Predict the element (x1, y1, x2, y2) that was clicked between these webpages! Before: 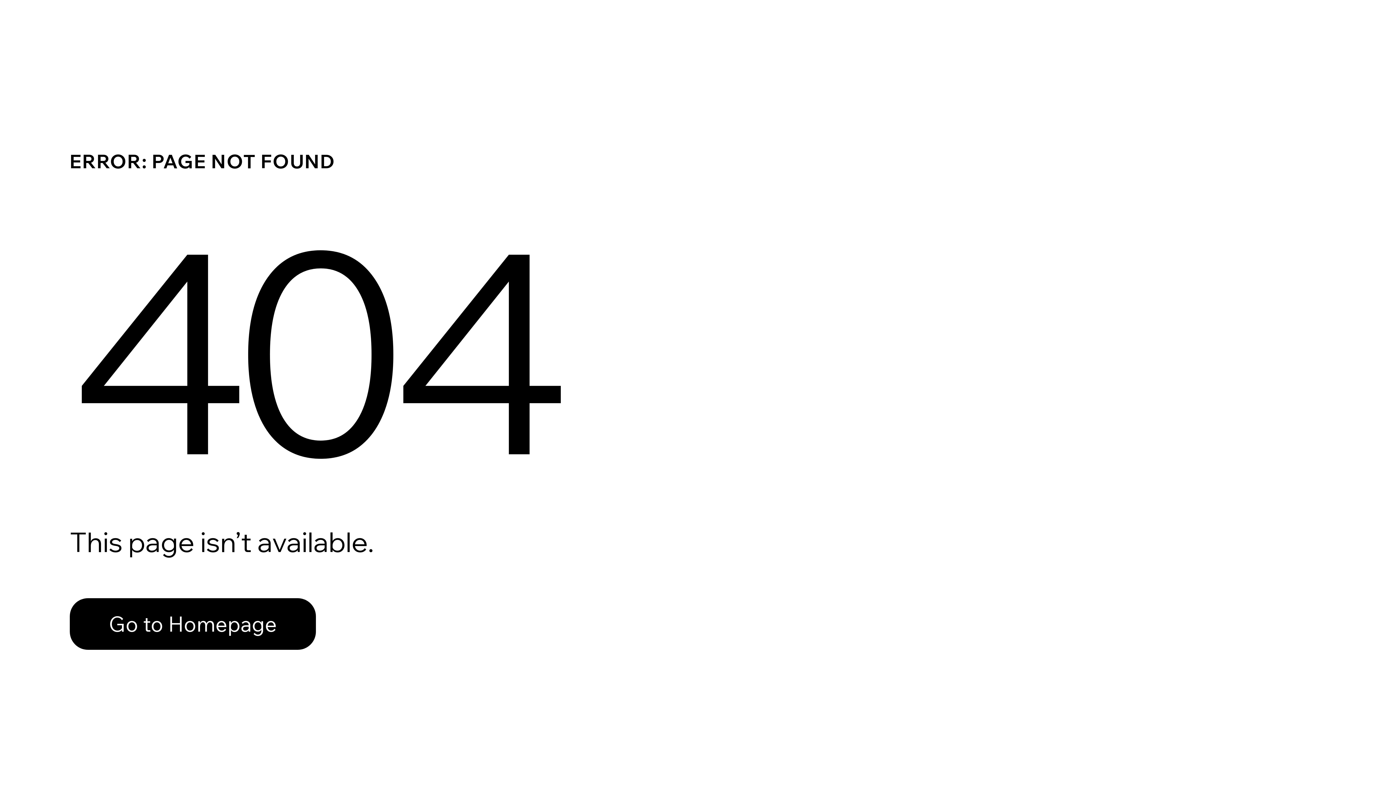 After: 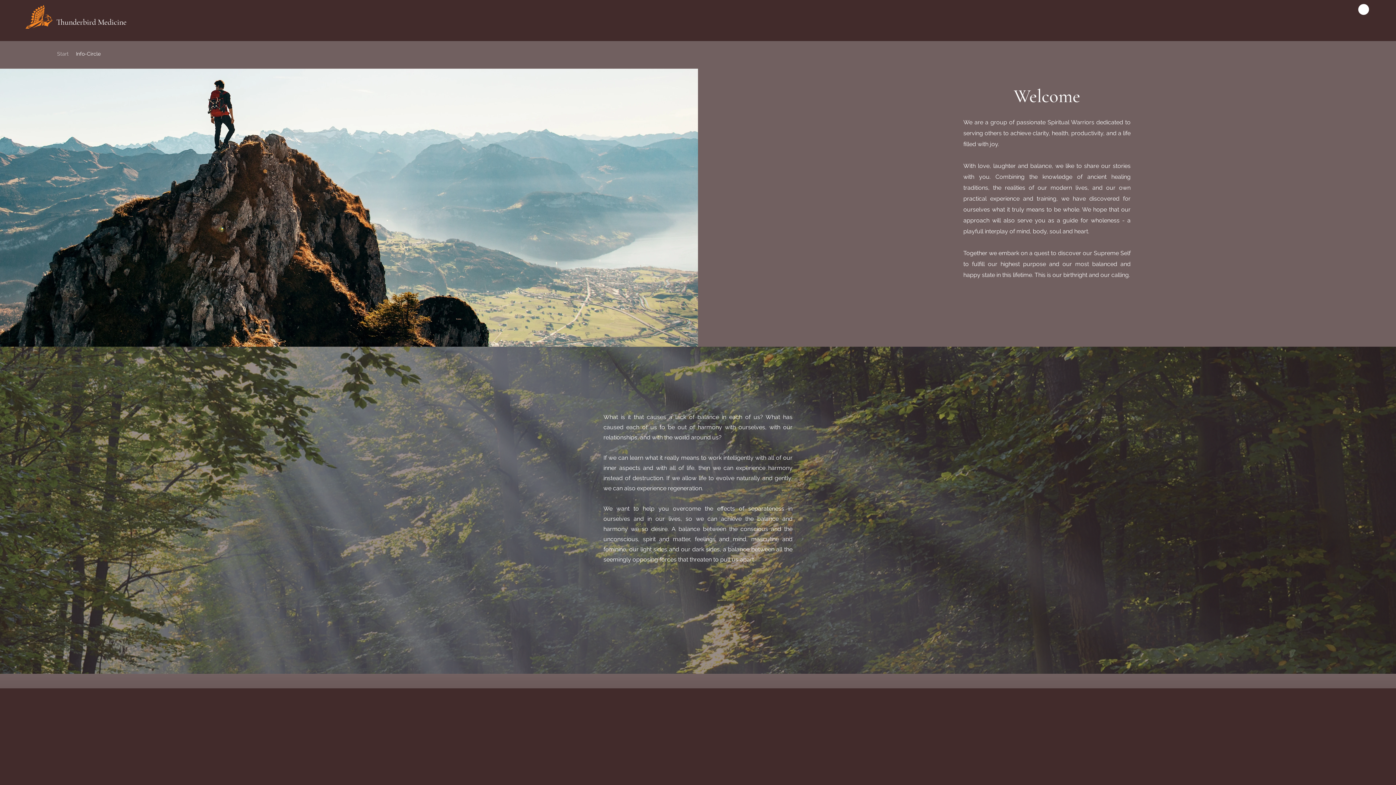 Action: label: Go to Homepage bbox: (69, 582, 768, 659)